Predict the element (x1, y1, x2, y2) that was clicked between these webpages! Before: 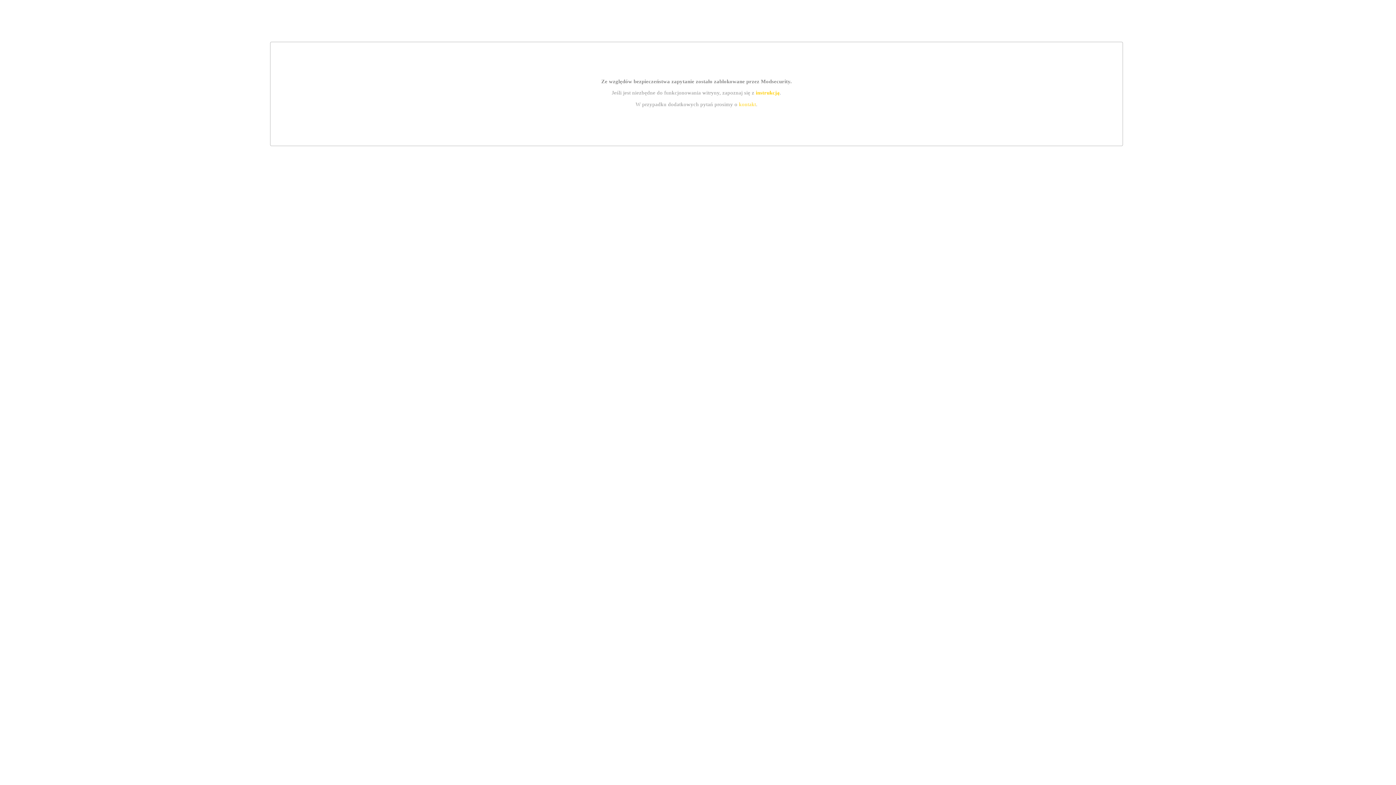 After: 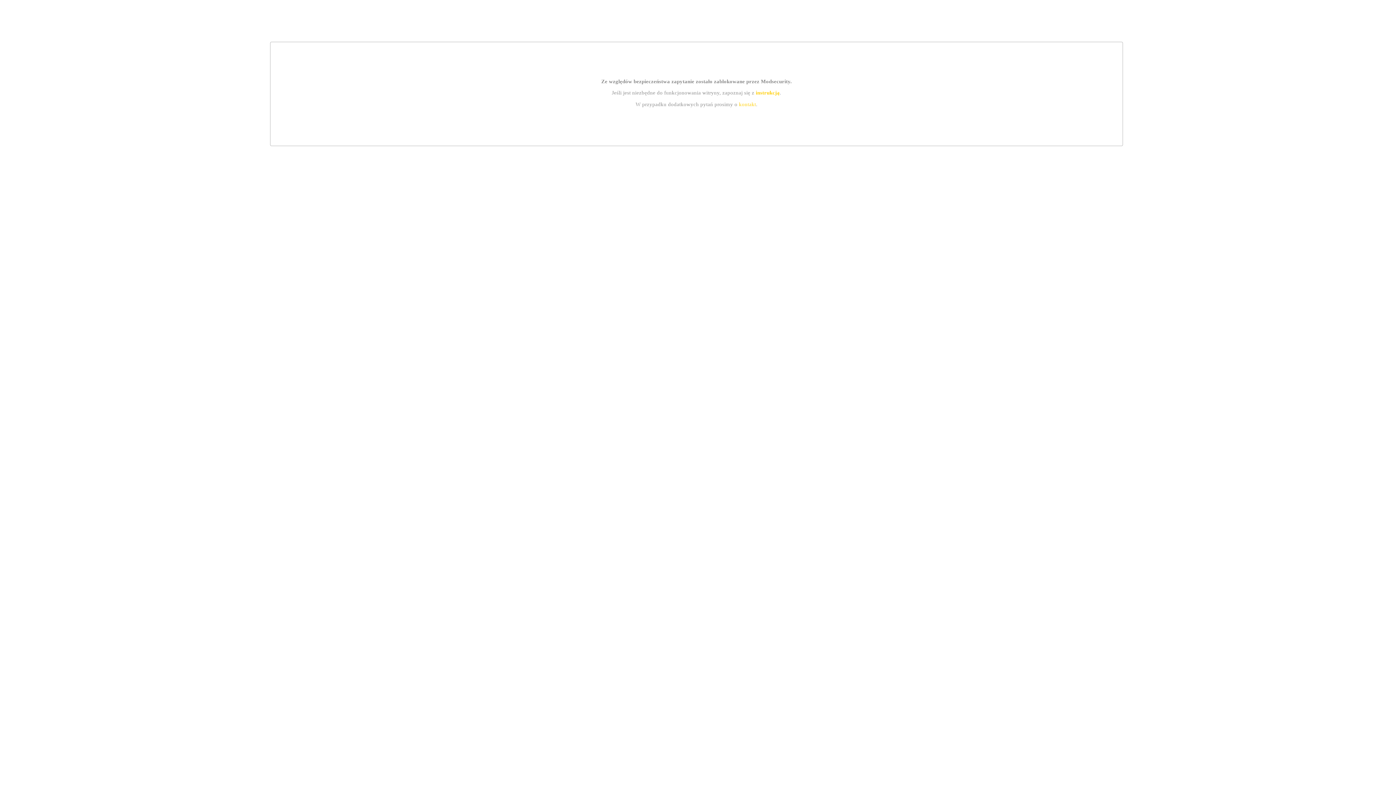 Action: bbox: (739, 101, 756, 107) label: kontakt